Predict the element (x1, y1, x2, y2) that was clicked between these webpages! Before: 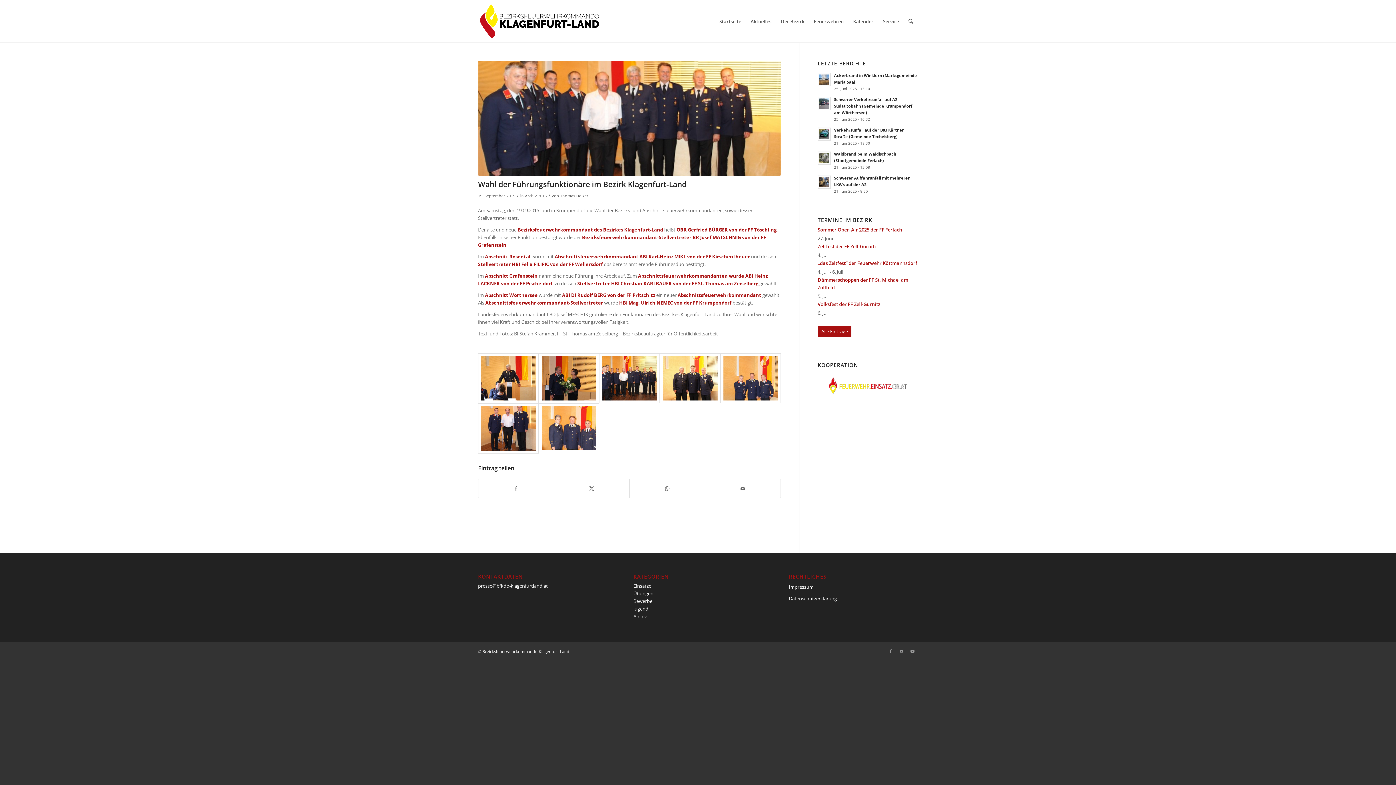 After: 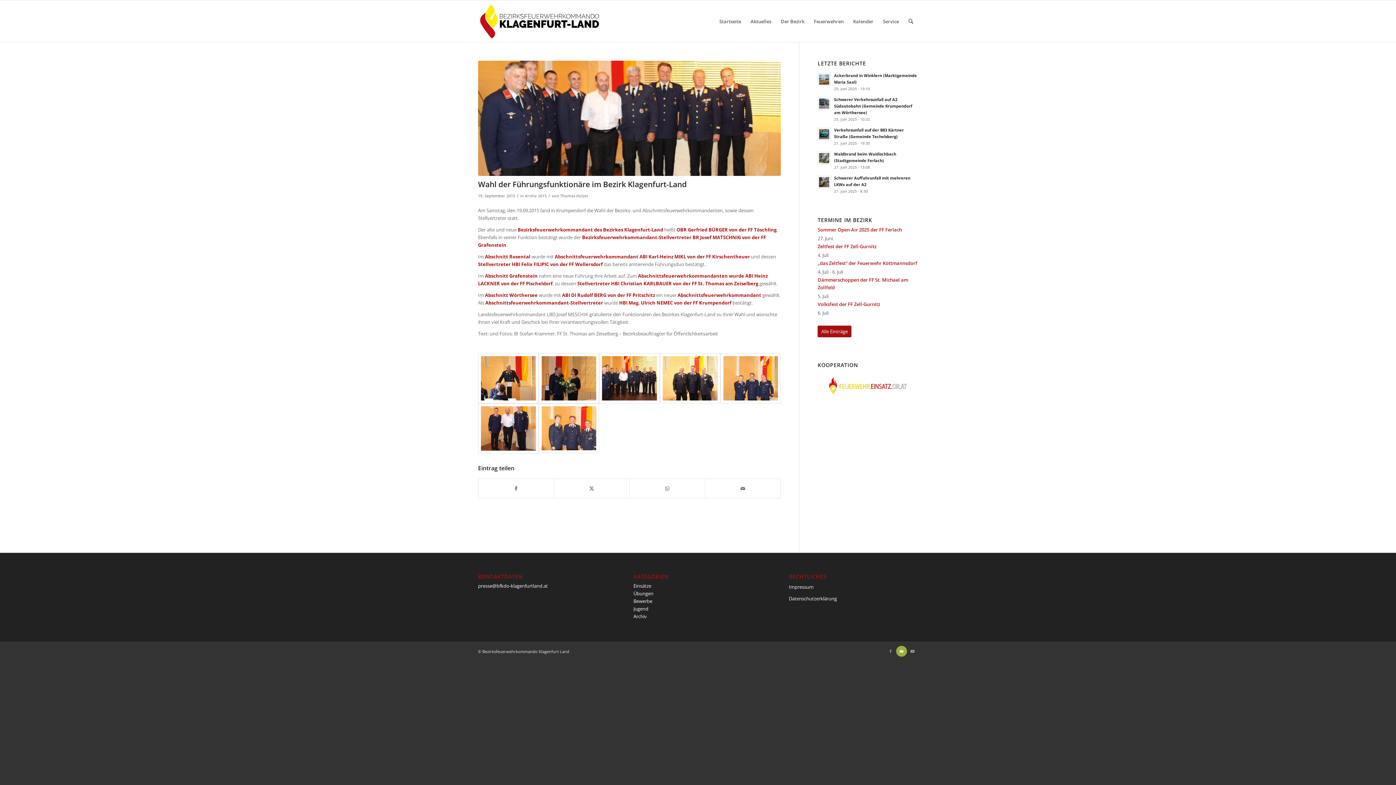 Action: label: Link zu Mail bbox: (896, 646, 907, 657)